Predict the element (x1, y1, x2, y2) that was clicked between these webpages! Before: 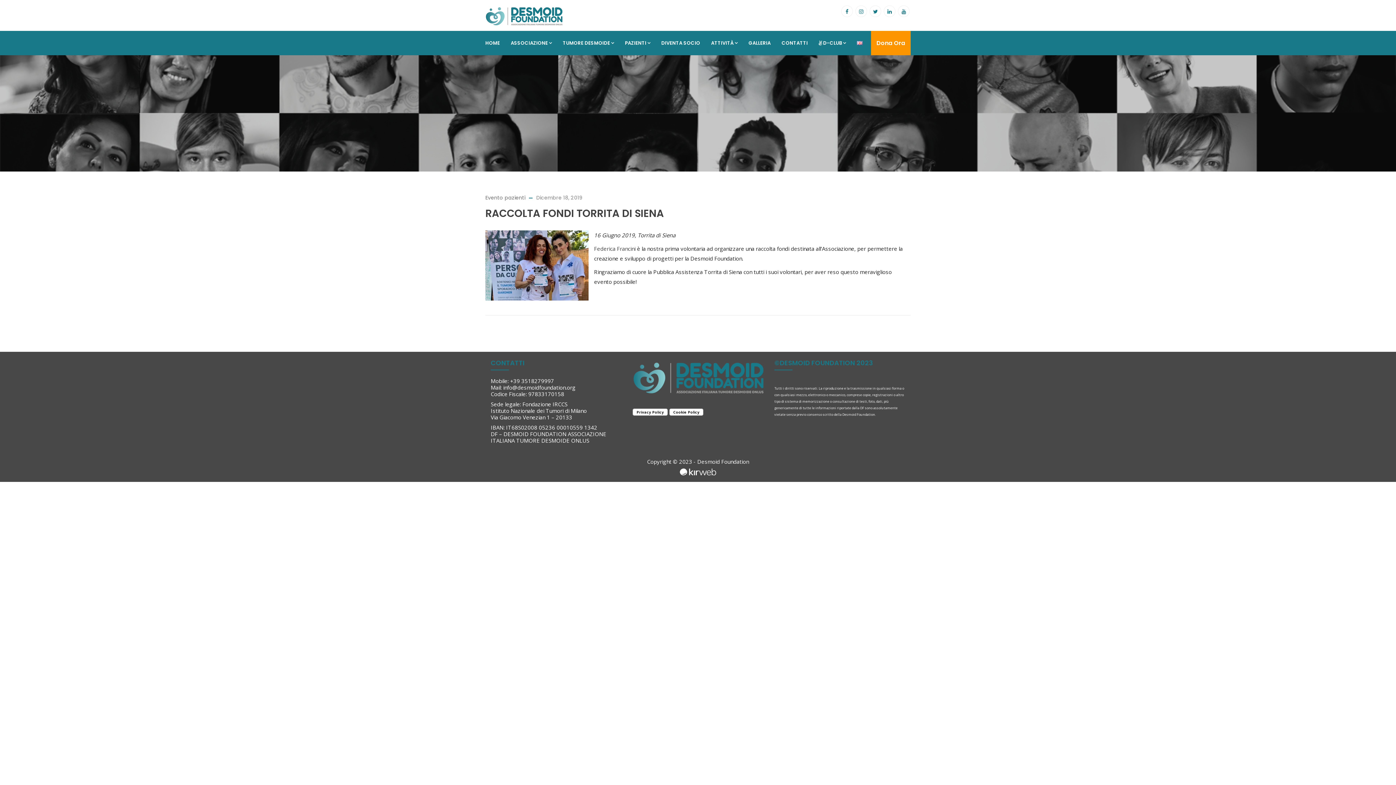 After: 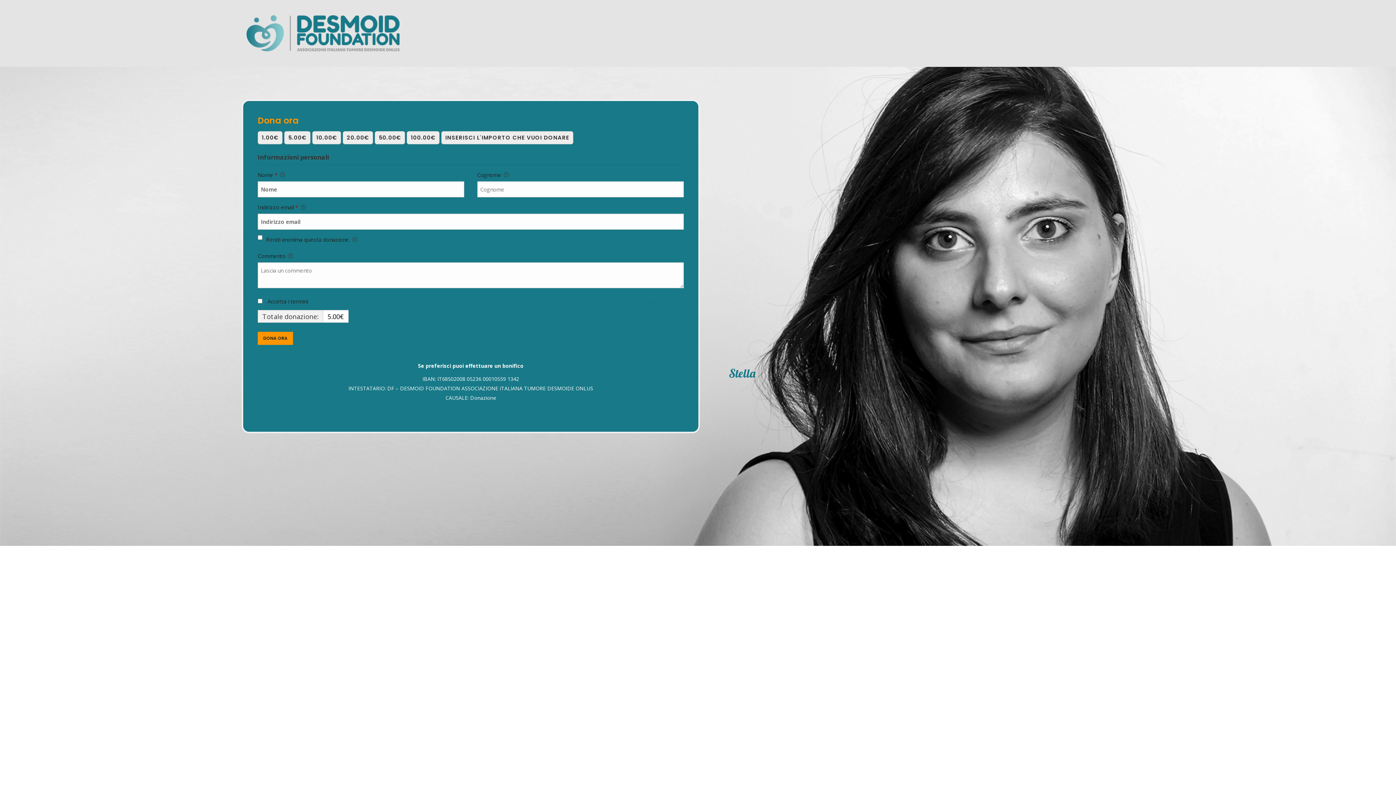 Action: label: Dona Ora bbox: (876, 38, 905, 47)